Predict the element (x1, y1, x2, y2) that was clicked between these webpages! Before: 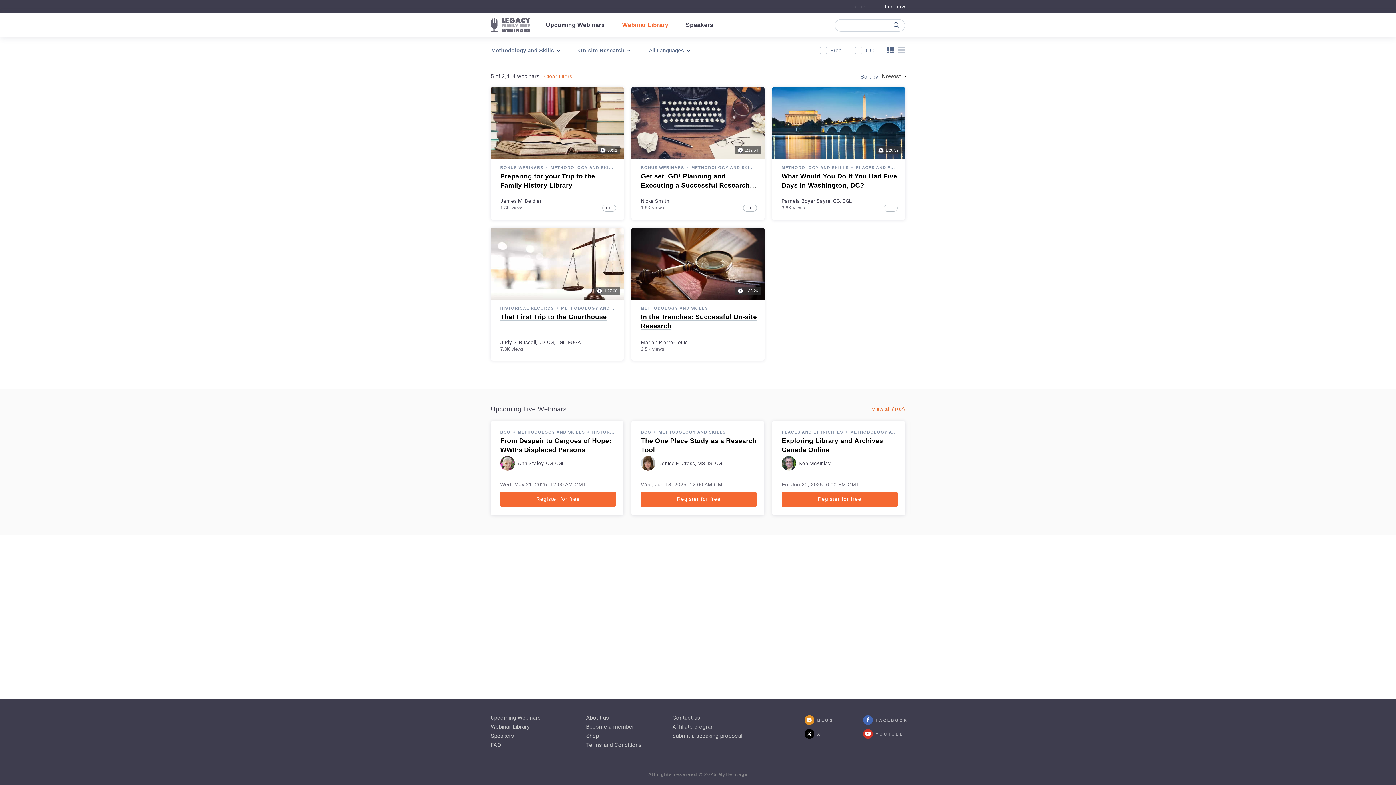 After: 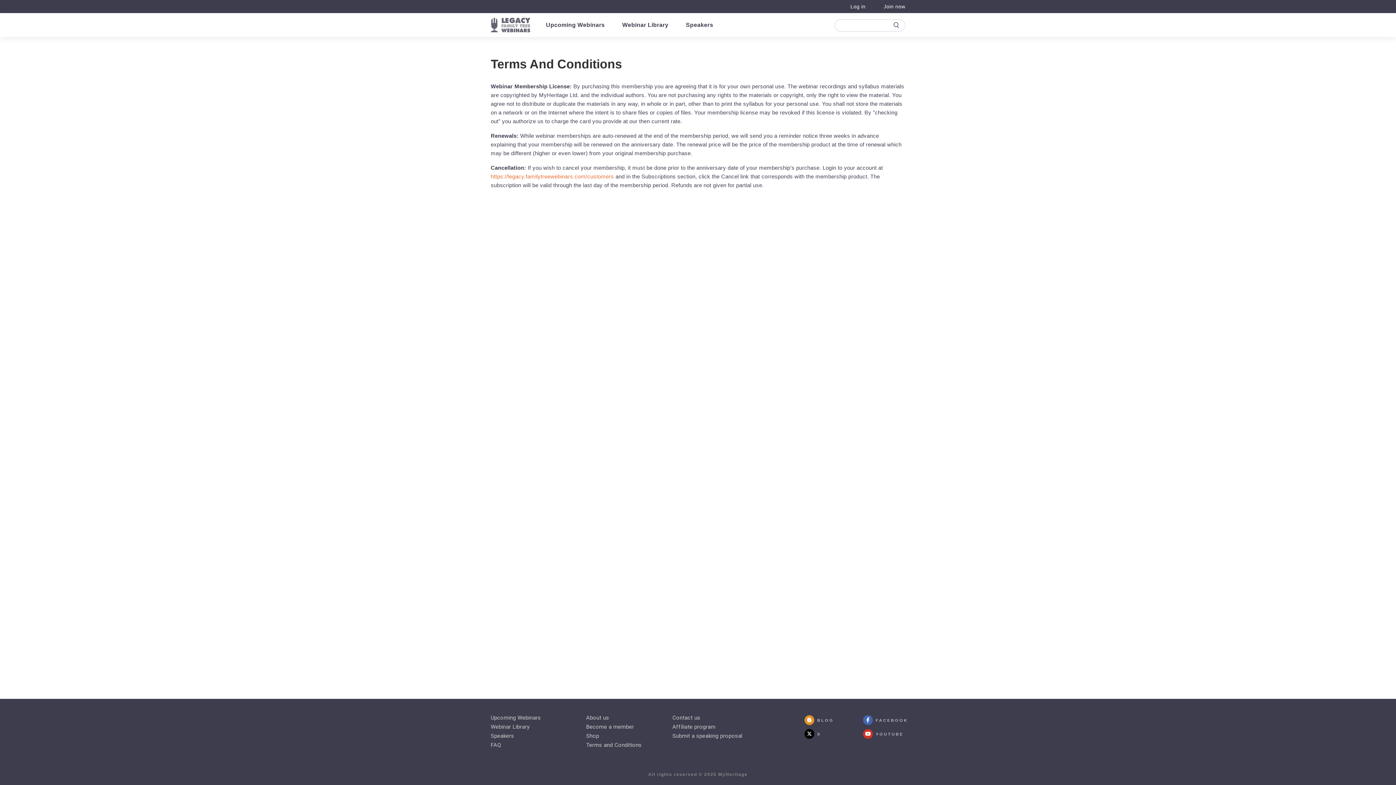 Action: bbox: (586, 742, 641, 748) label: Terms and Conditions